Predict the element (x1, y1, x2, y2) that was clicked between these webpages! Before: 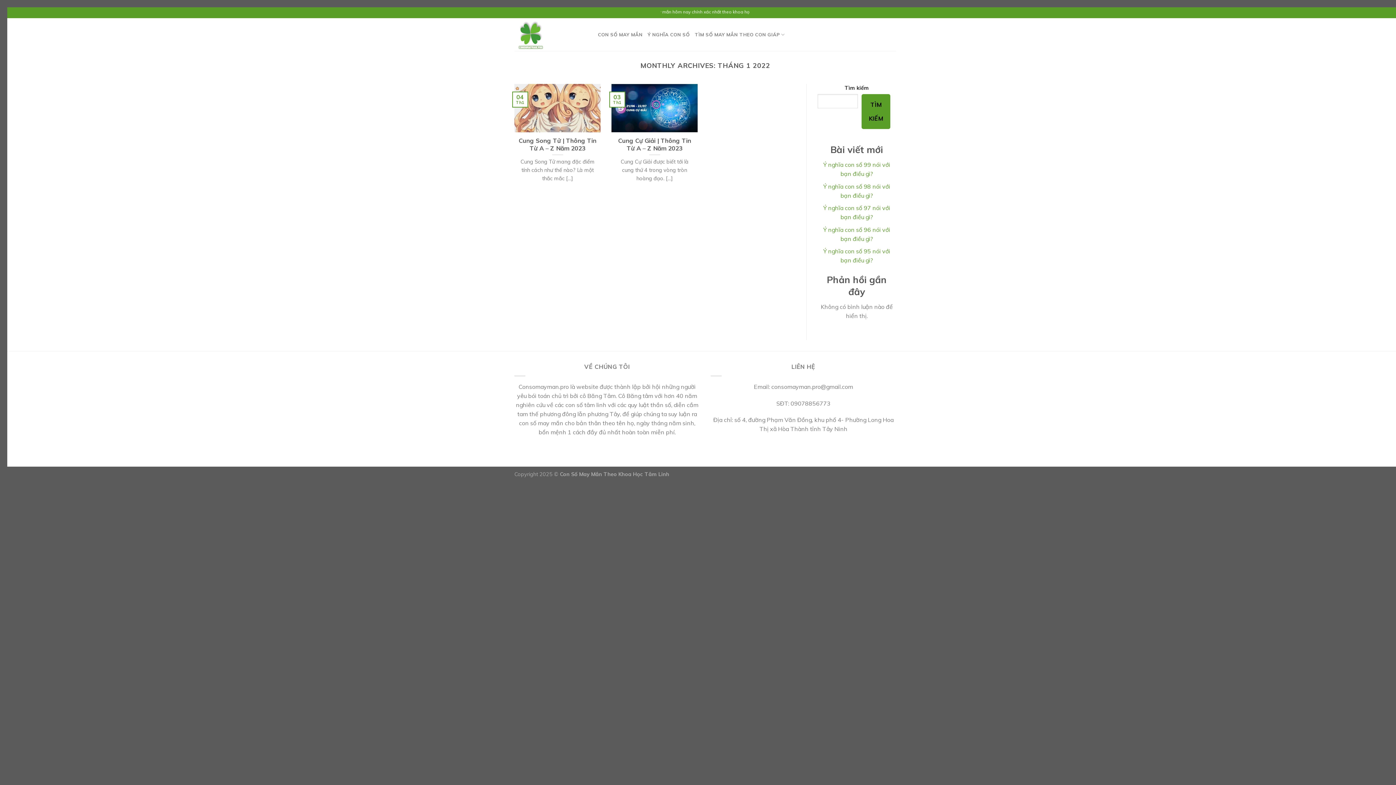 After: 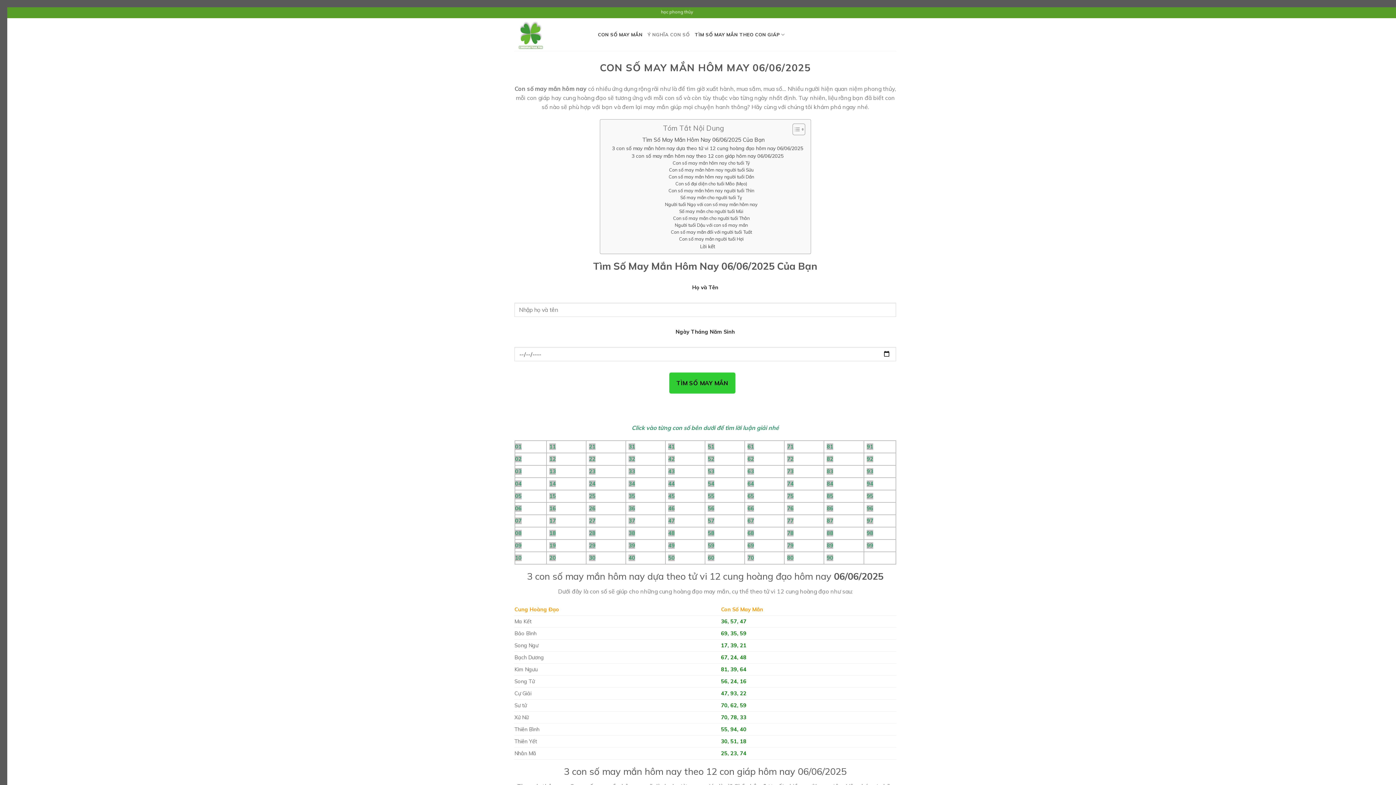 Action: bbox: (514, 18, 587, 50)